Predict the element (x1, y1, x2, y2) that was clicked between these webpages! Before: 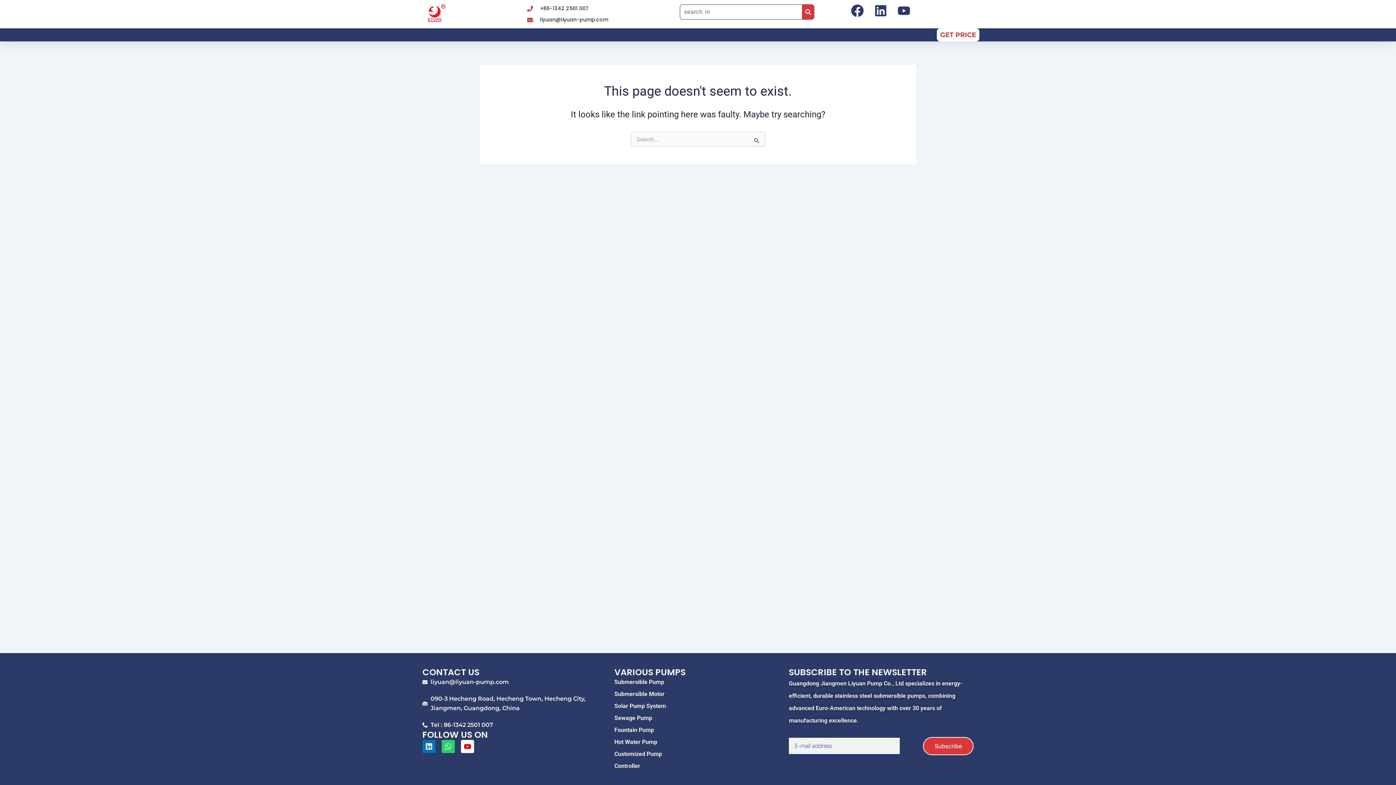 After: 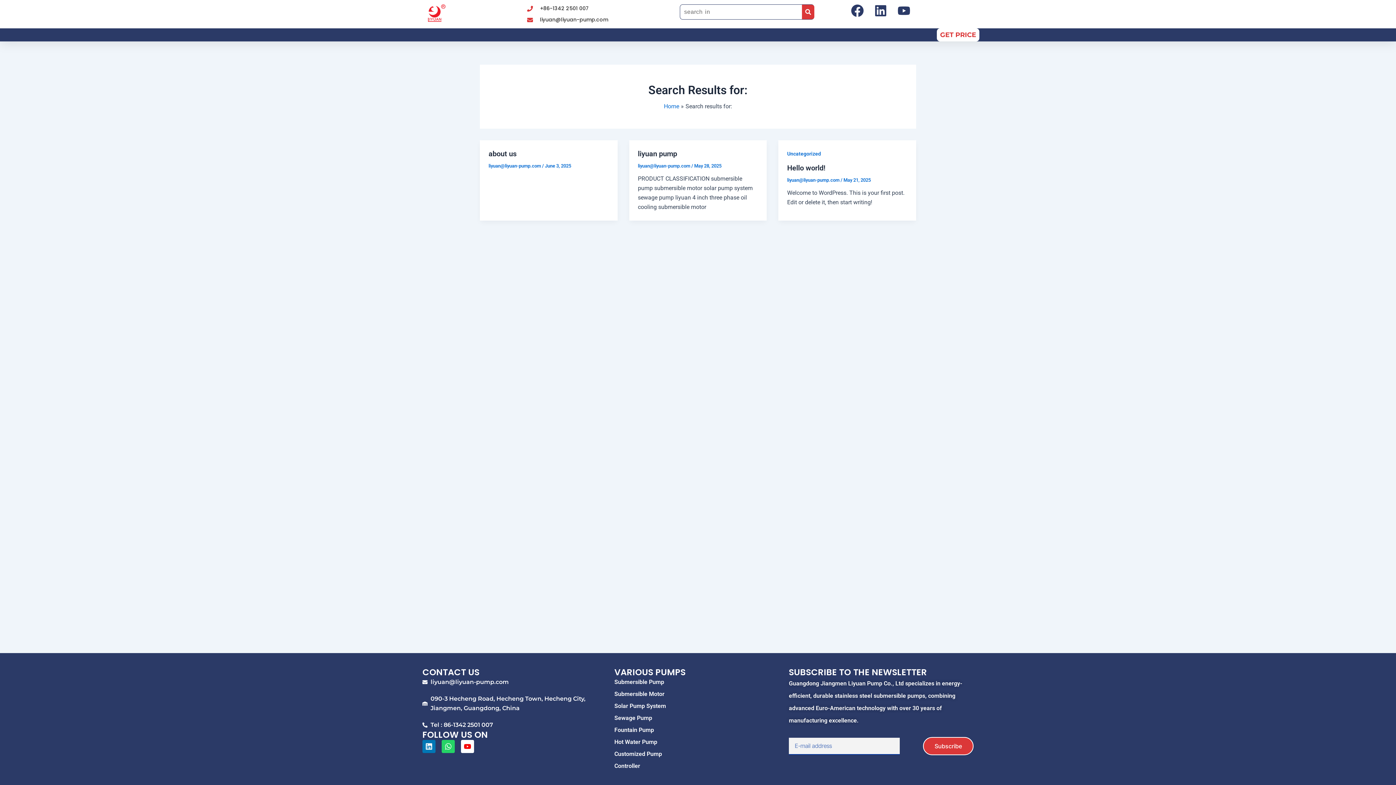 Action: bbox: (802, 4, 814, 19) label: Search